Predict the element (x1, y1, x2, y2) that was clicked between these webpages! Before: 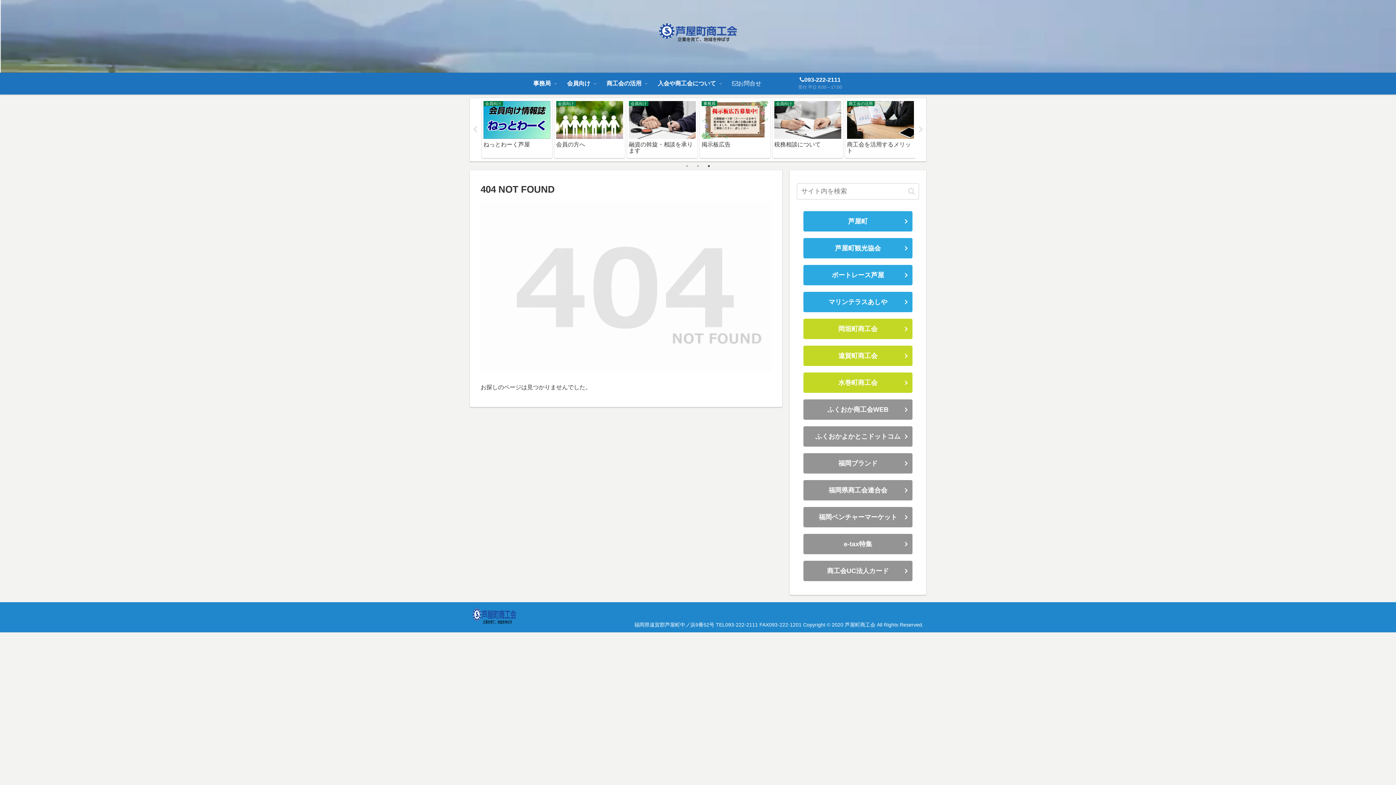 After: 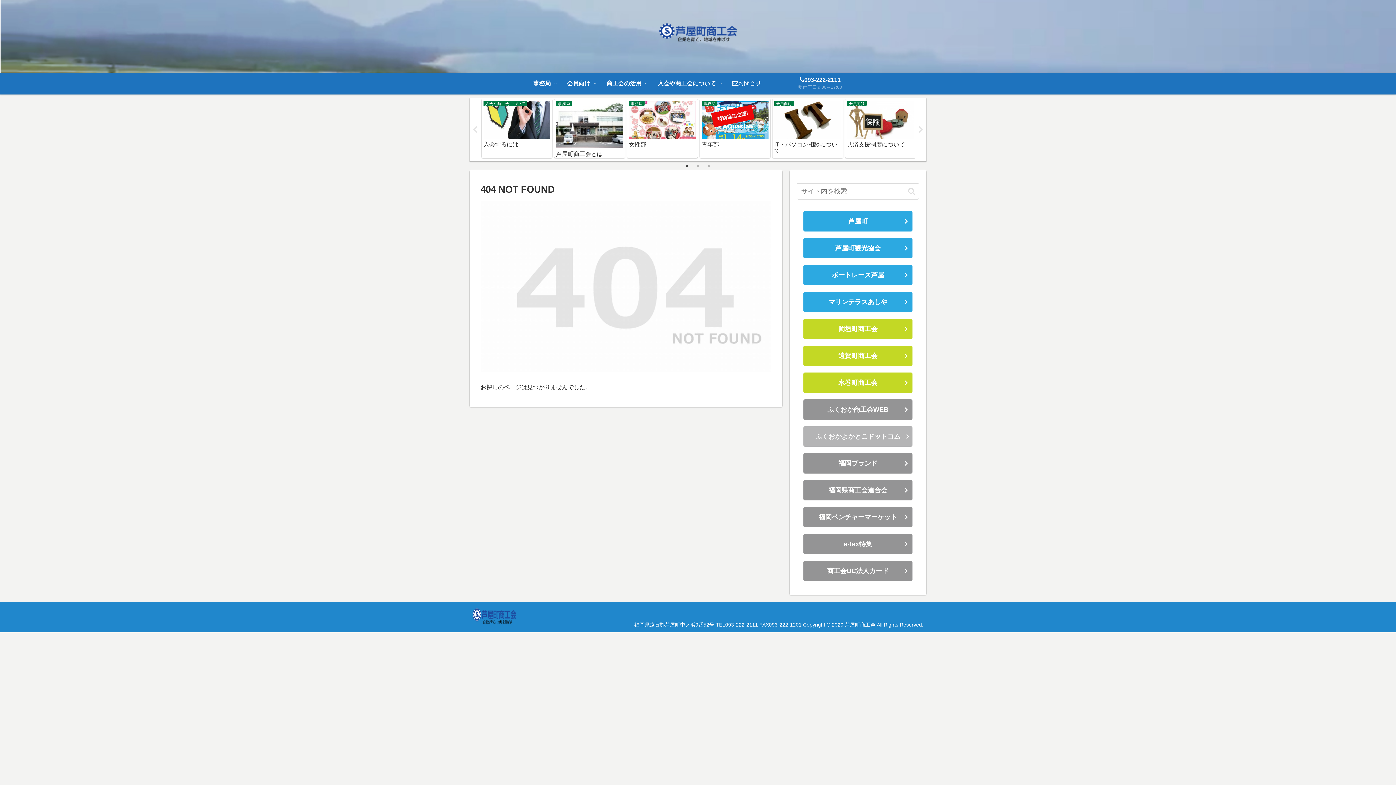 Action: label: ふくおかよかとこドットコム bbox: (803, 426, 912, 447)